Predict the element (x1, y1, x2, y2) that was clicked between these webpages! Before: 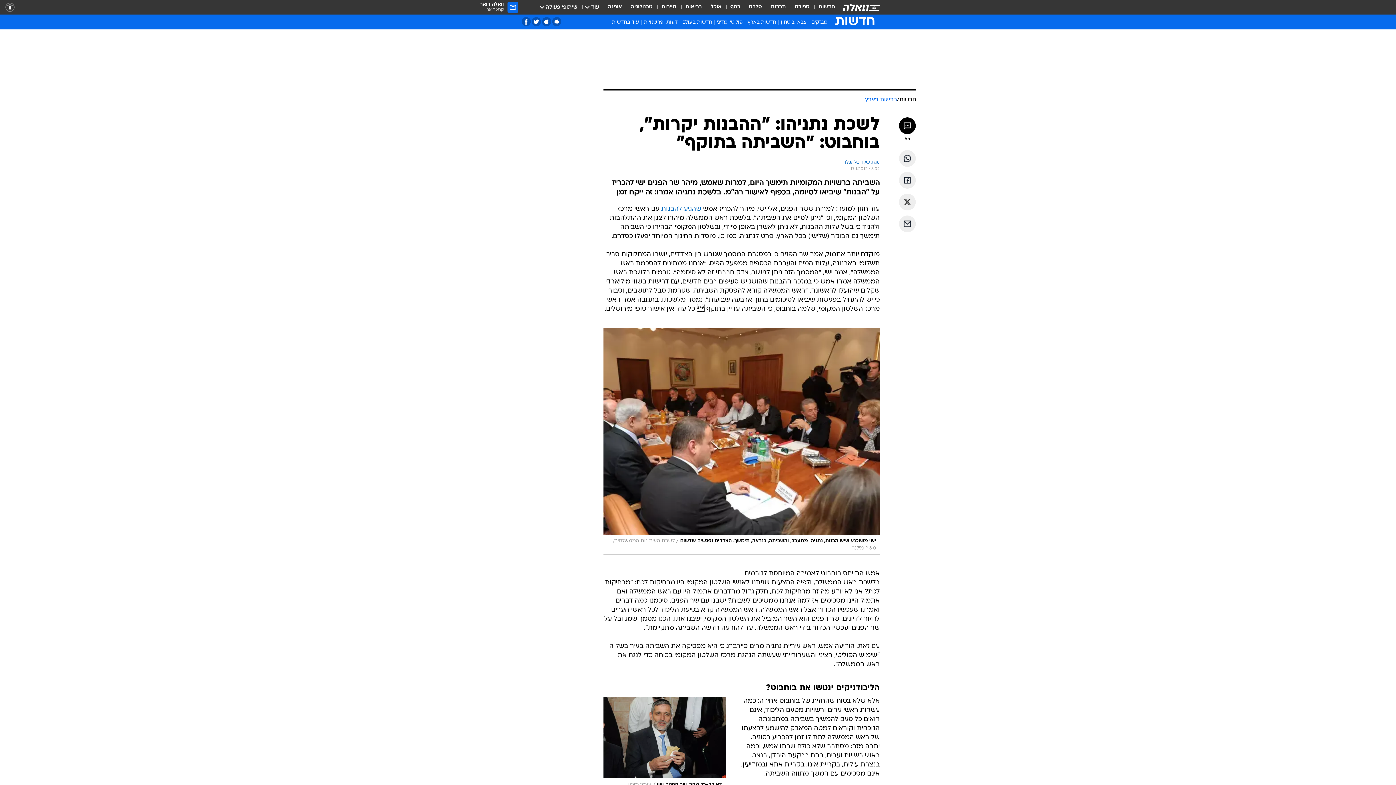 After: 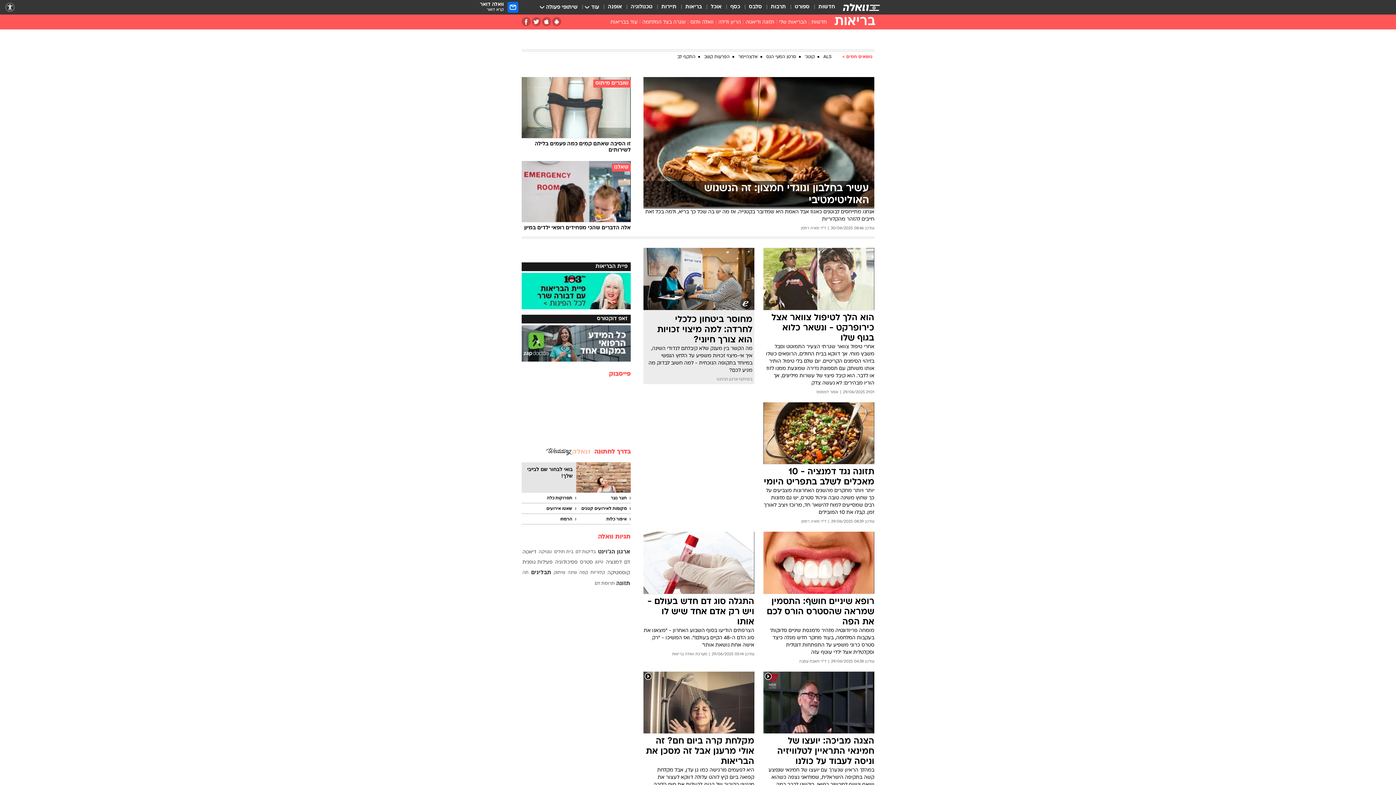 Action: bbox: (685, 3, 702, 11) label: בריאות